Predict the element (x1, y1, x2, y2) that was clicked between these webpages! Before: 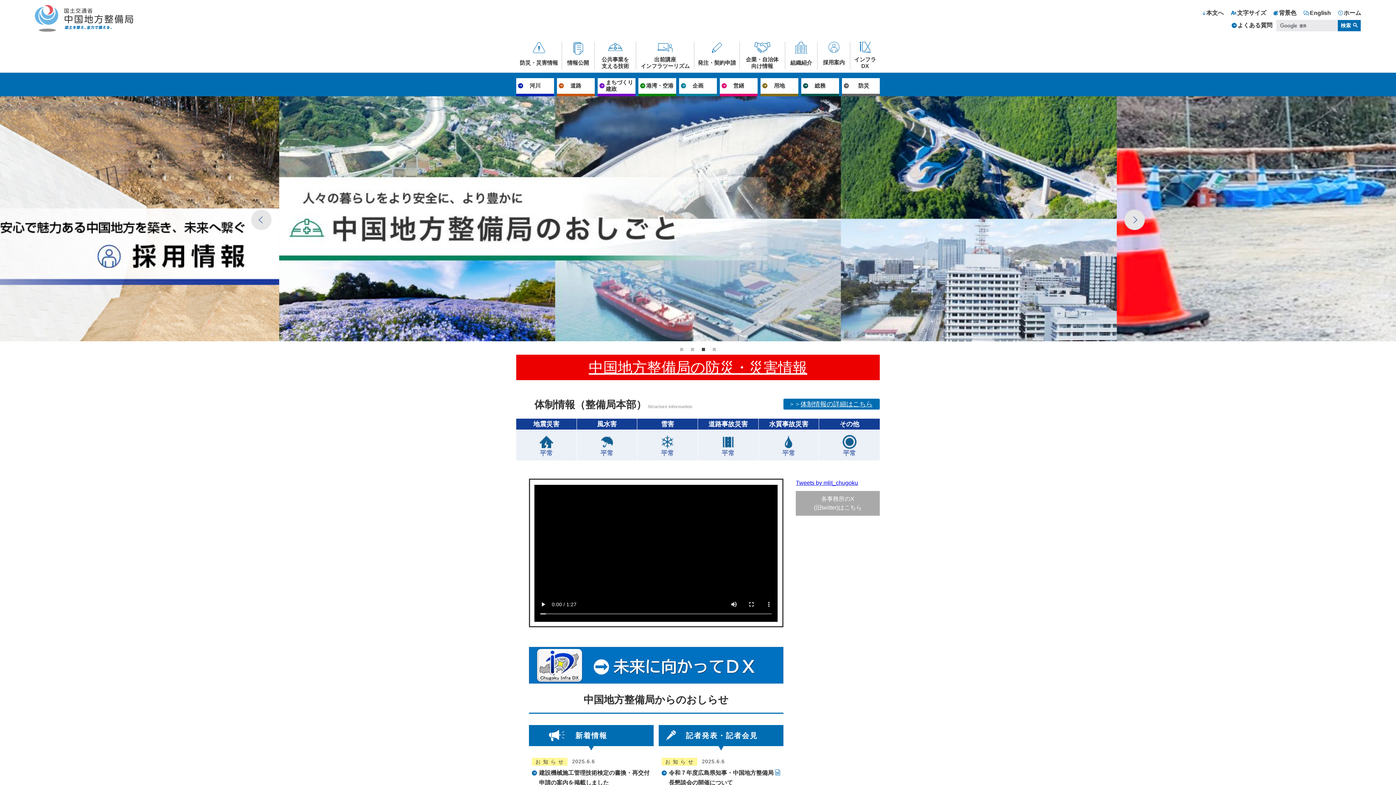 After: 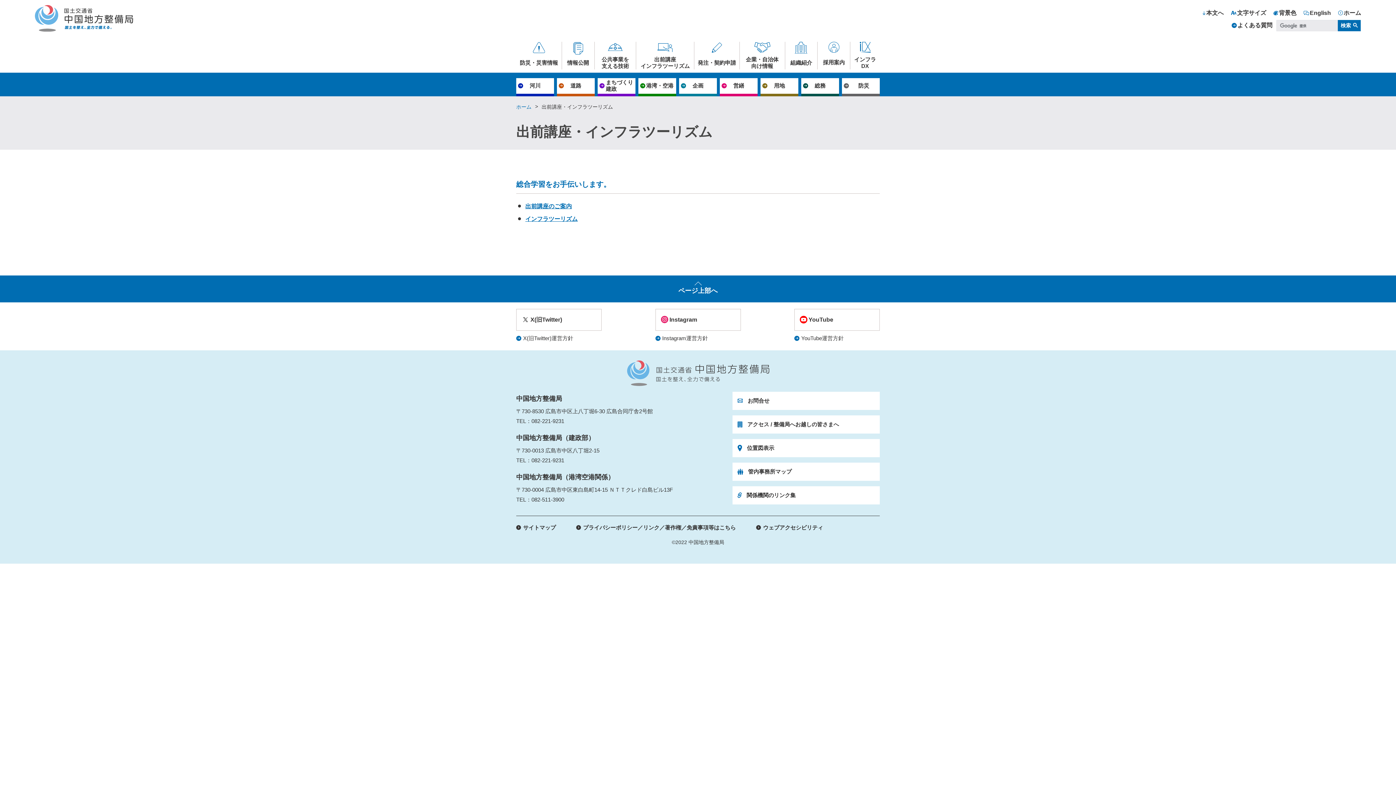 Action: label: 出前講座
インフラツーリズム bbox: (636, 41, 694, 69)